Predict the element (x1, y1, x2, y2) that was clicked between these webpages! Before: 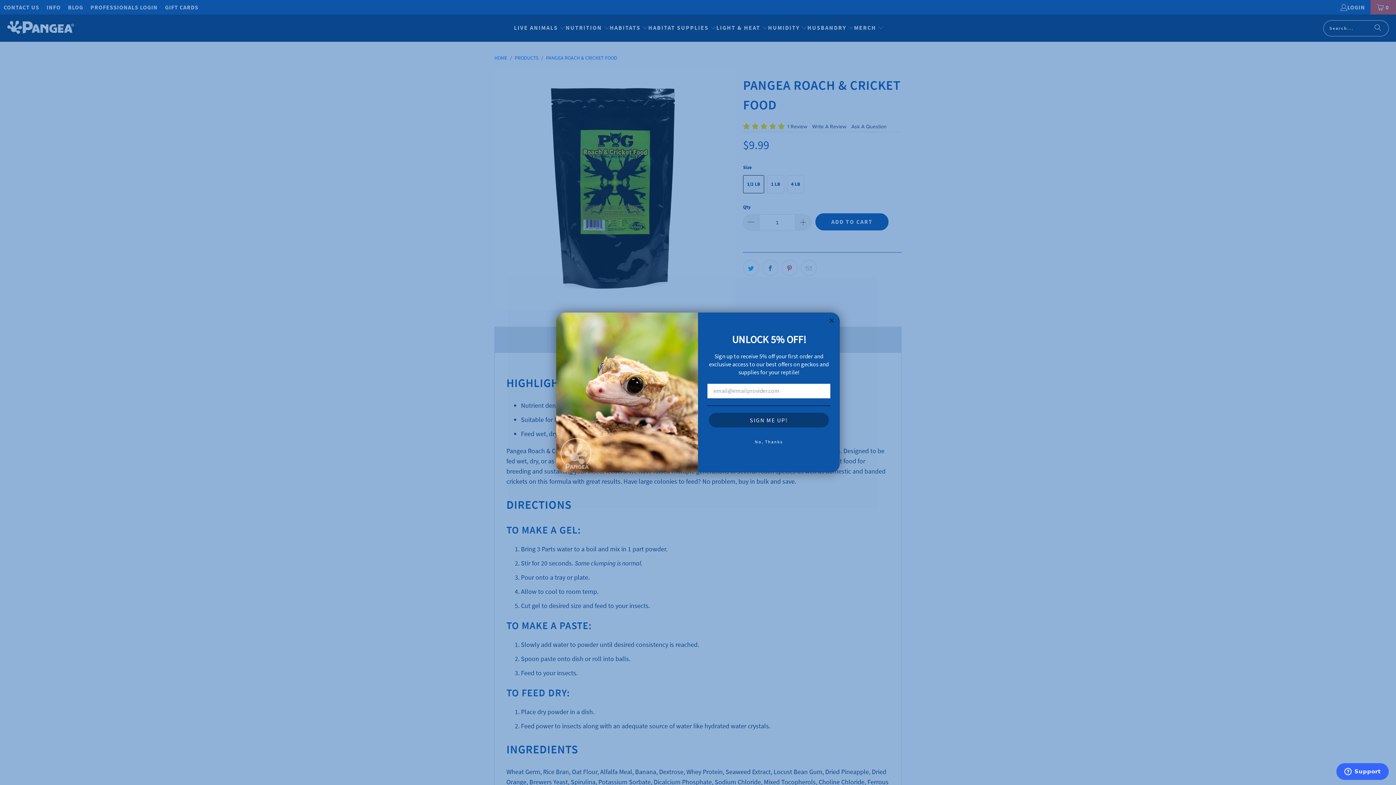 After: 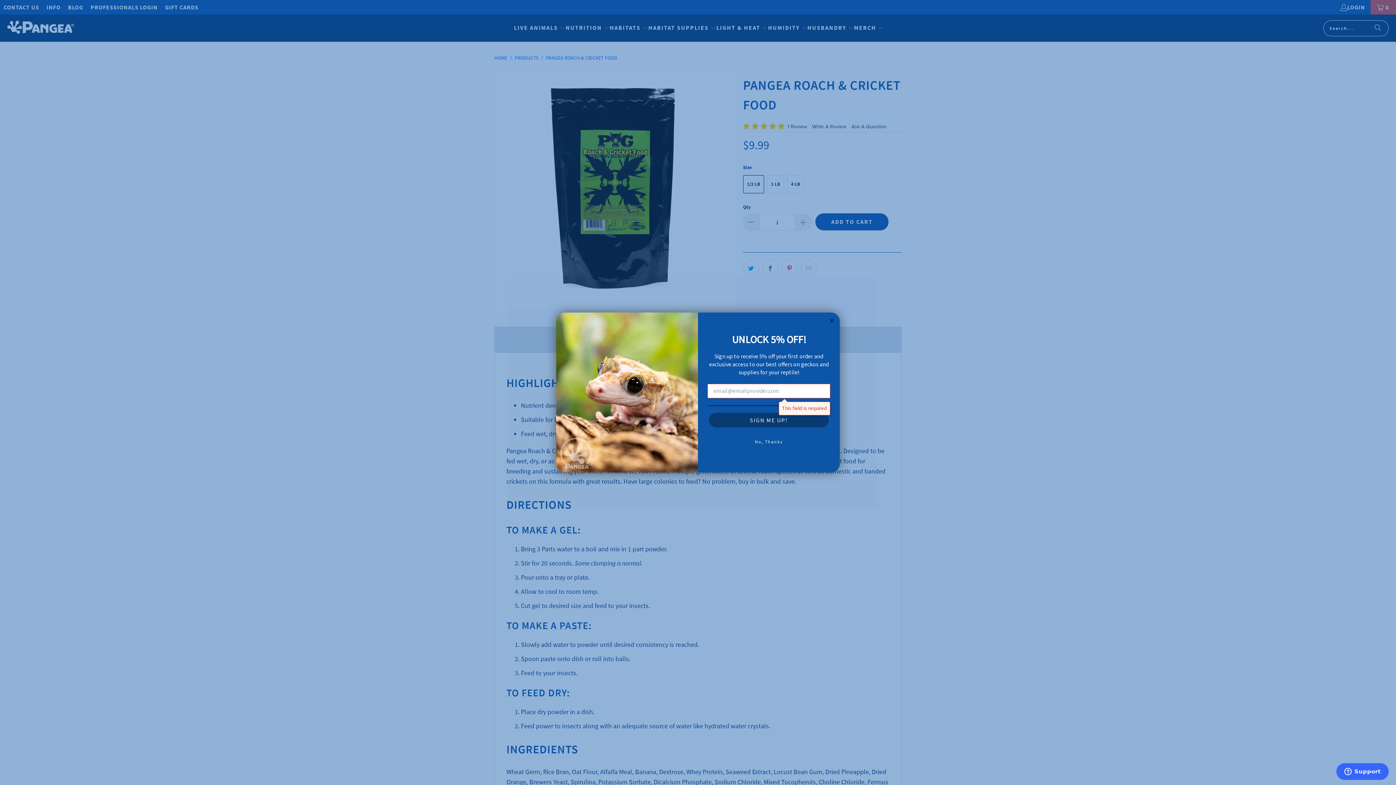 Action: label: SIGN ME UP! bbox: (709, 413, 829, 427)